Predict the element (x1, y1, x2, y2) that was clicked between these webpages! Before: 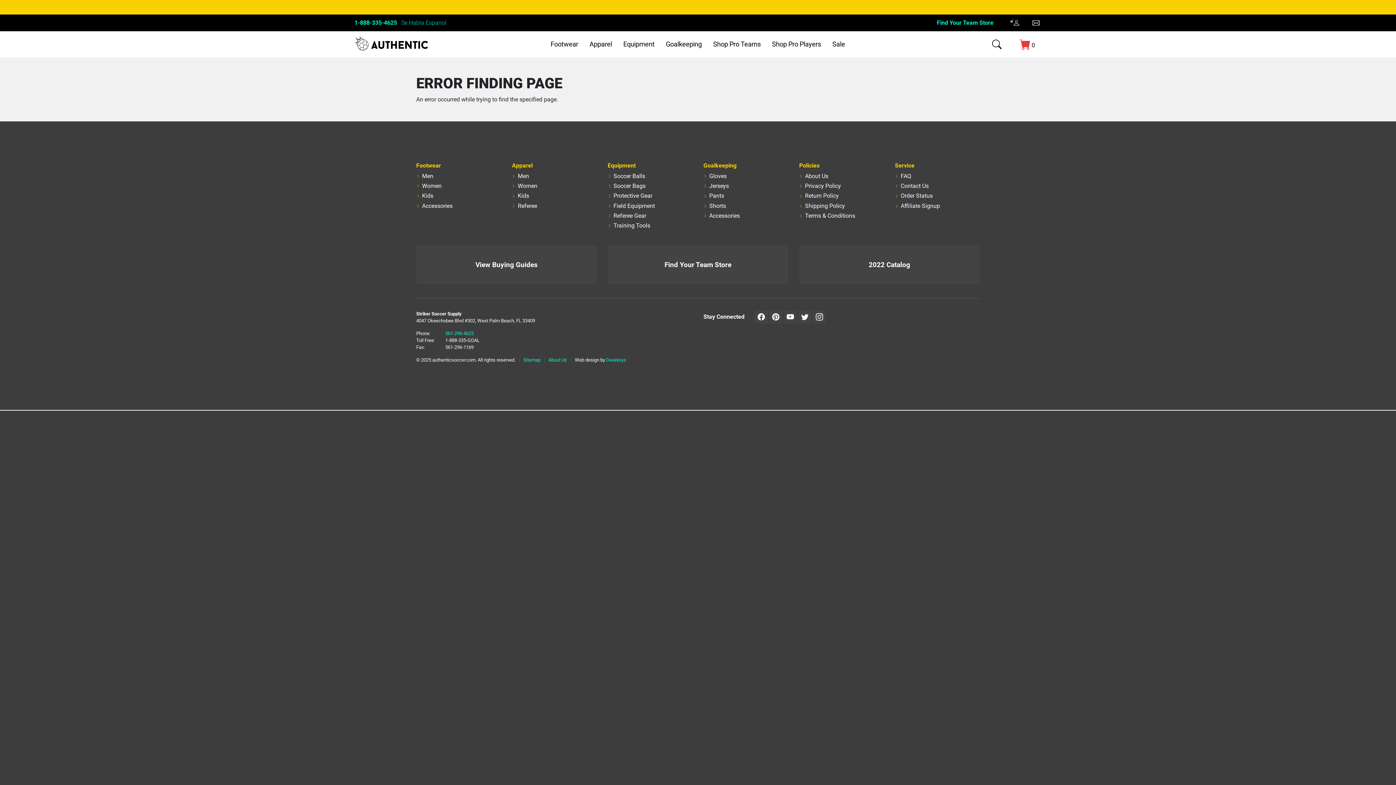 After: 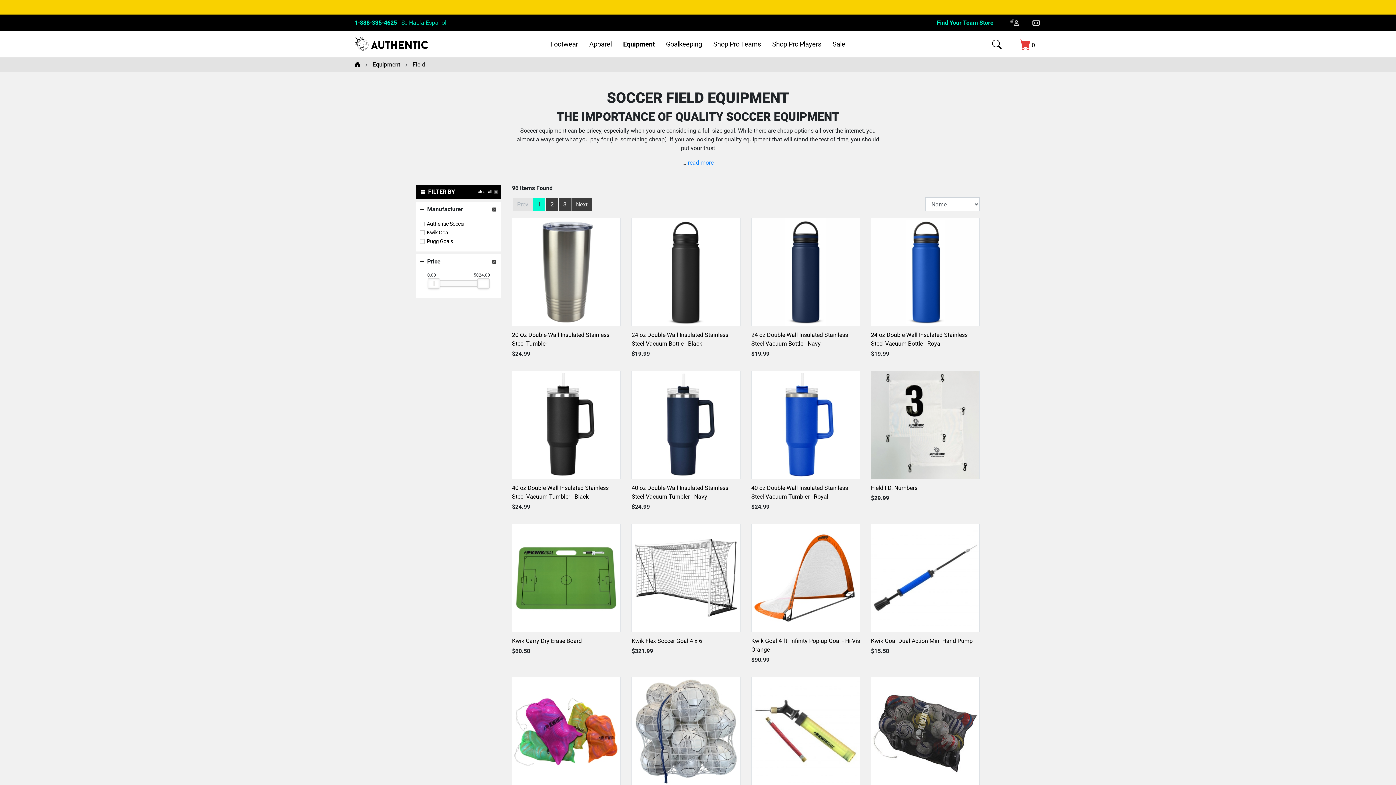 Action: bbox: (613, 202, 655, 209) label: Field Equipment